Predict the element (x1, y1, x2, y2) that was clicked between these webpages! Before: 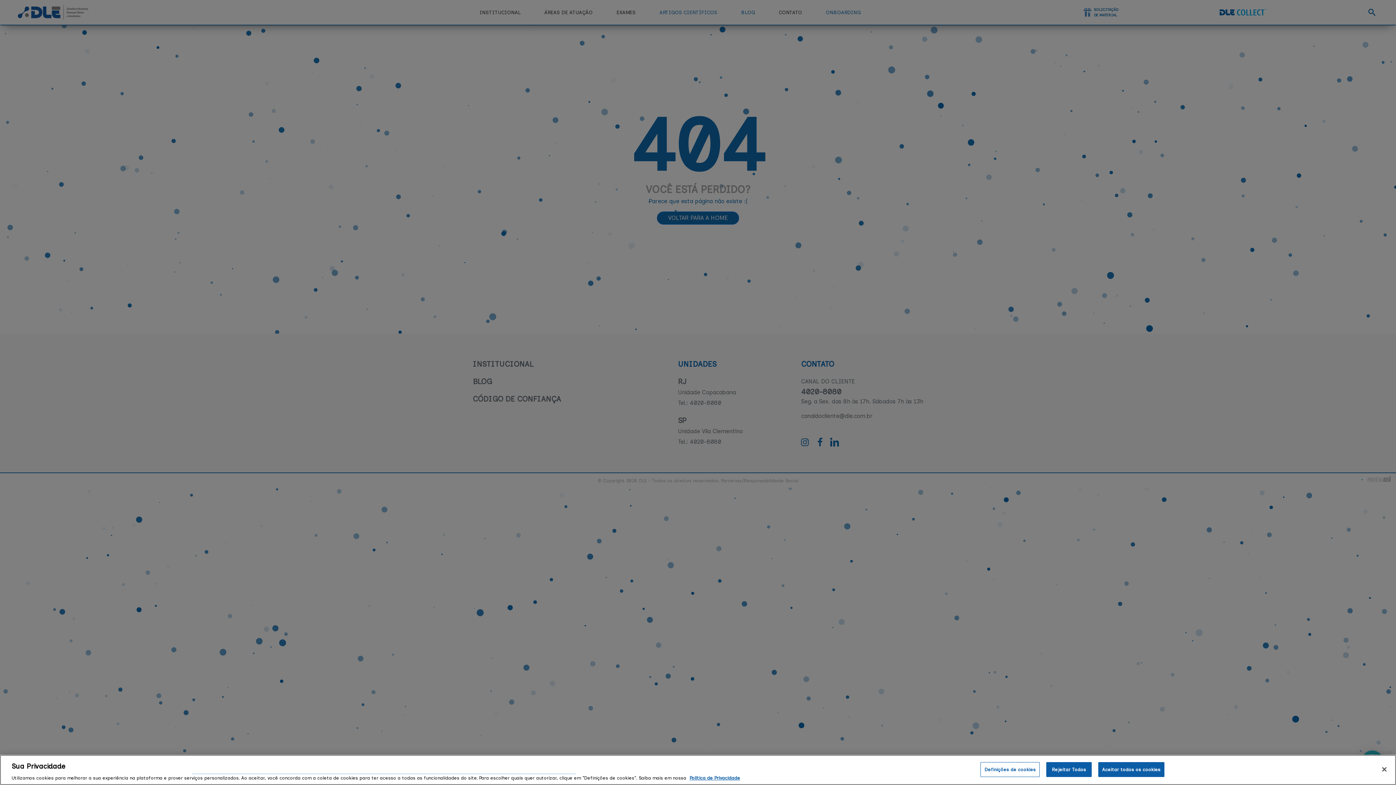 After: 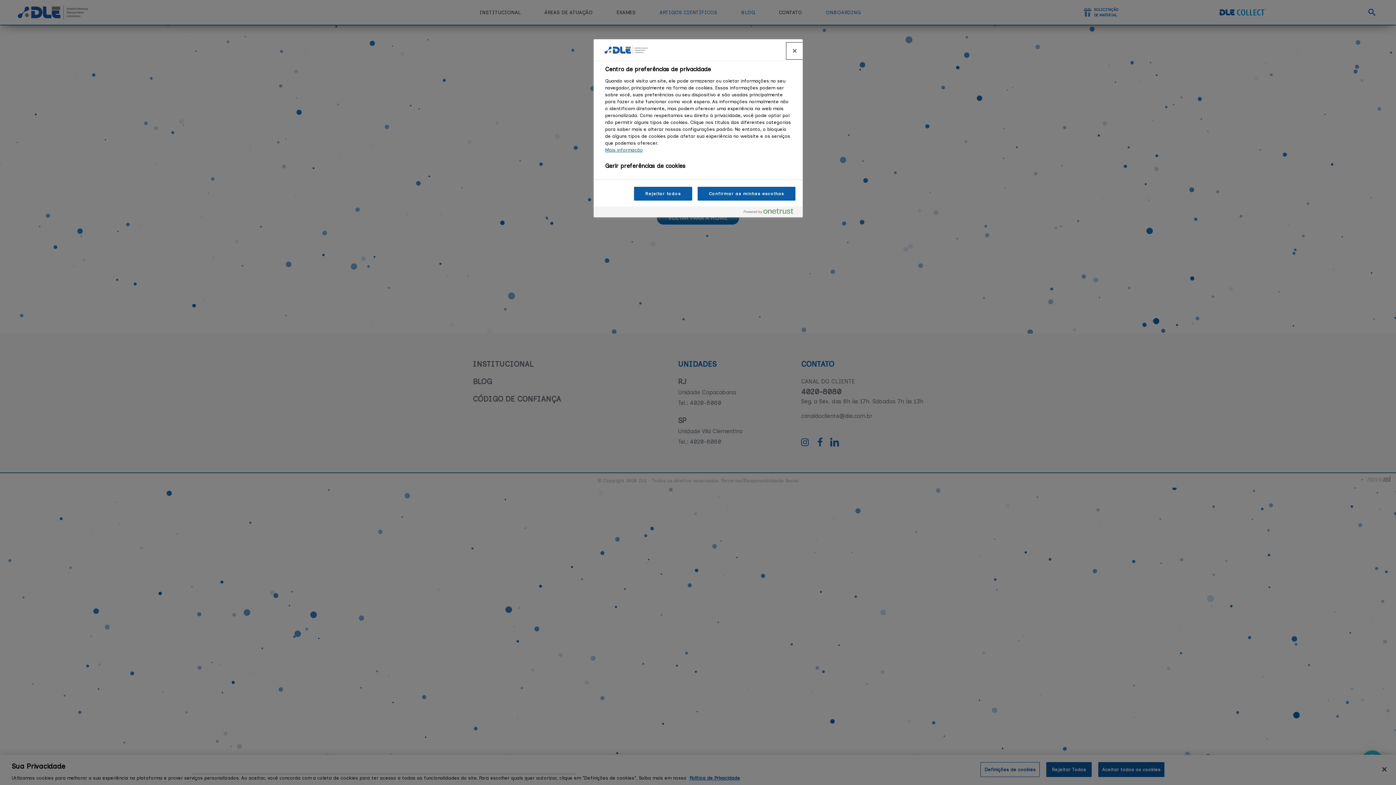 Action: bbox: (980, 762, 1040, 777) label: Definições de cookies